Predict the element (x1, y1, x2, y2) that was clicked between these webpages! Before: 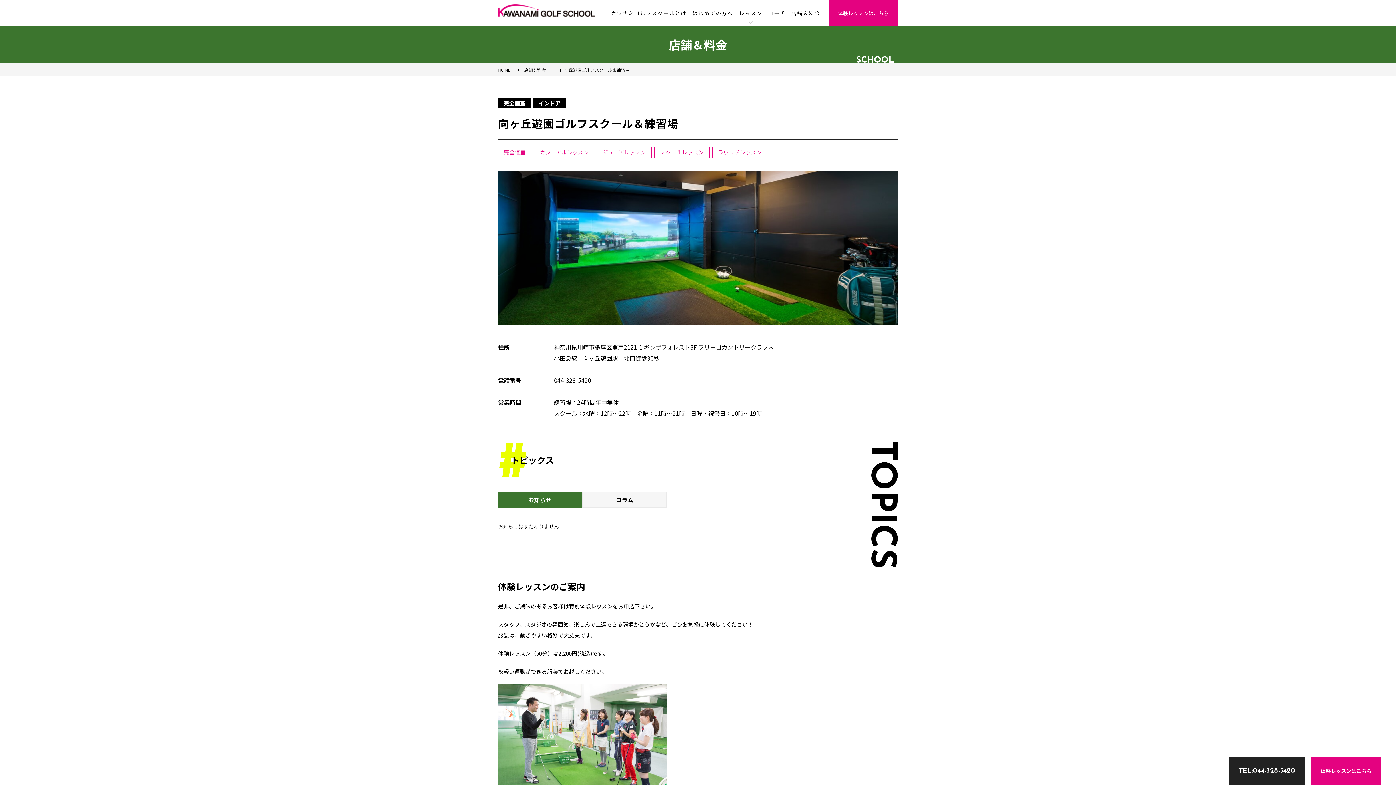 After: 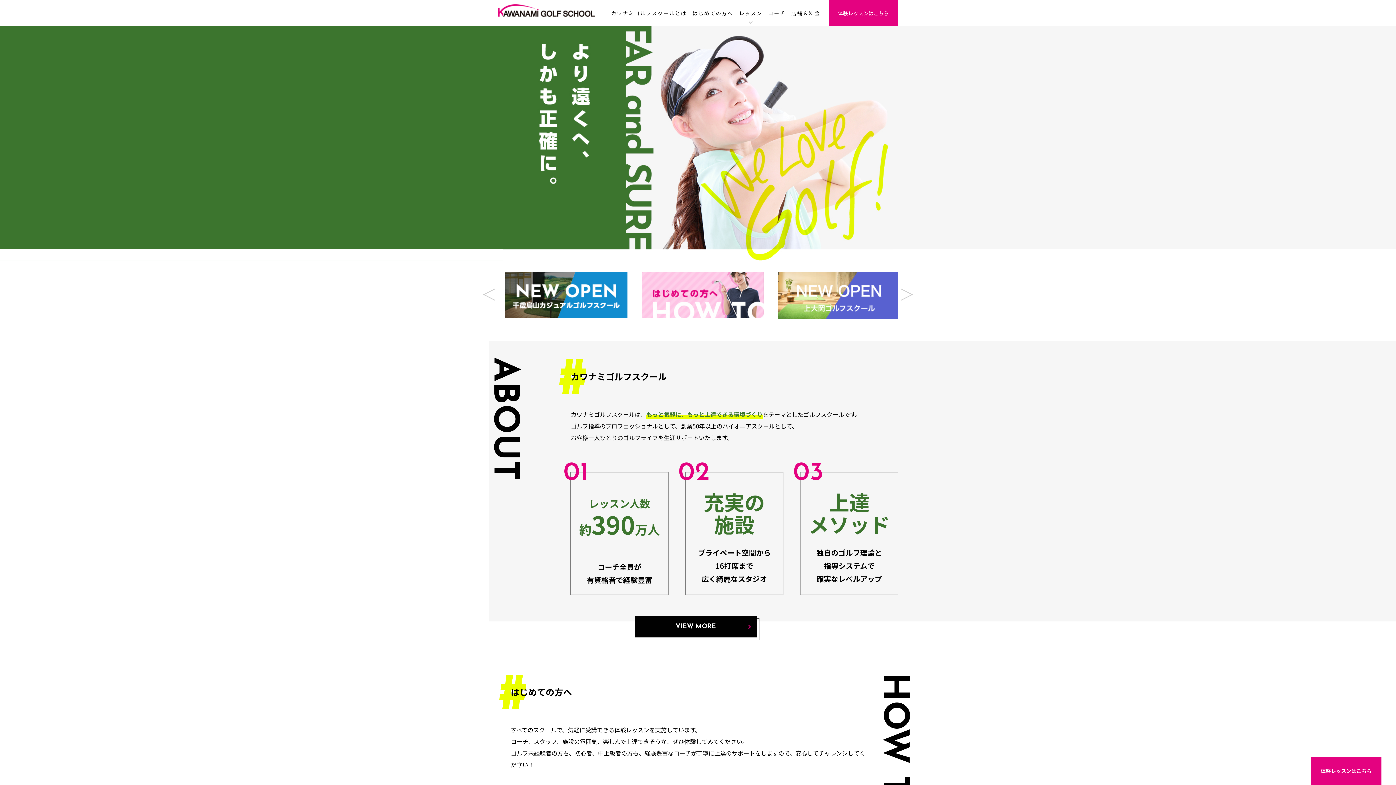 Action: label: HOME bbox: (498, 66, 510, 72)